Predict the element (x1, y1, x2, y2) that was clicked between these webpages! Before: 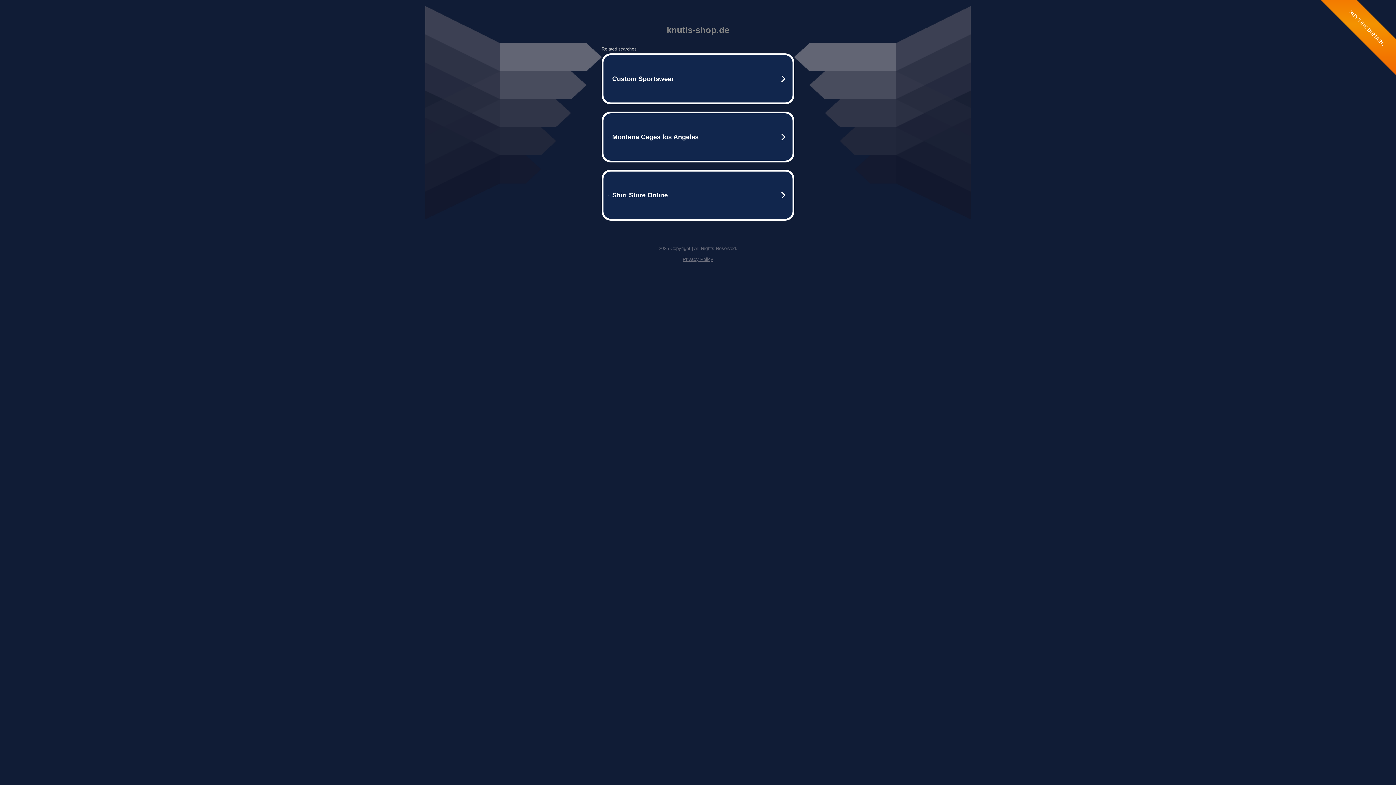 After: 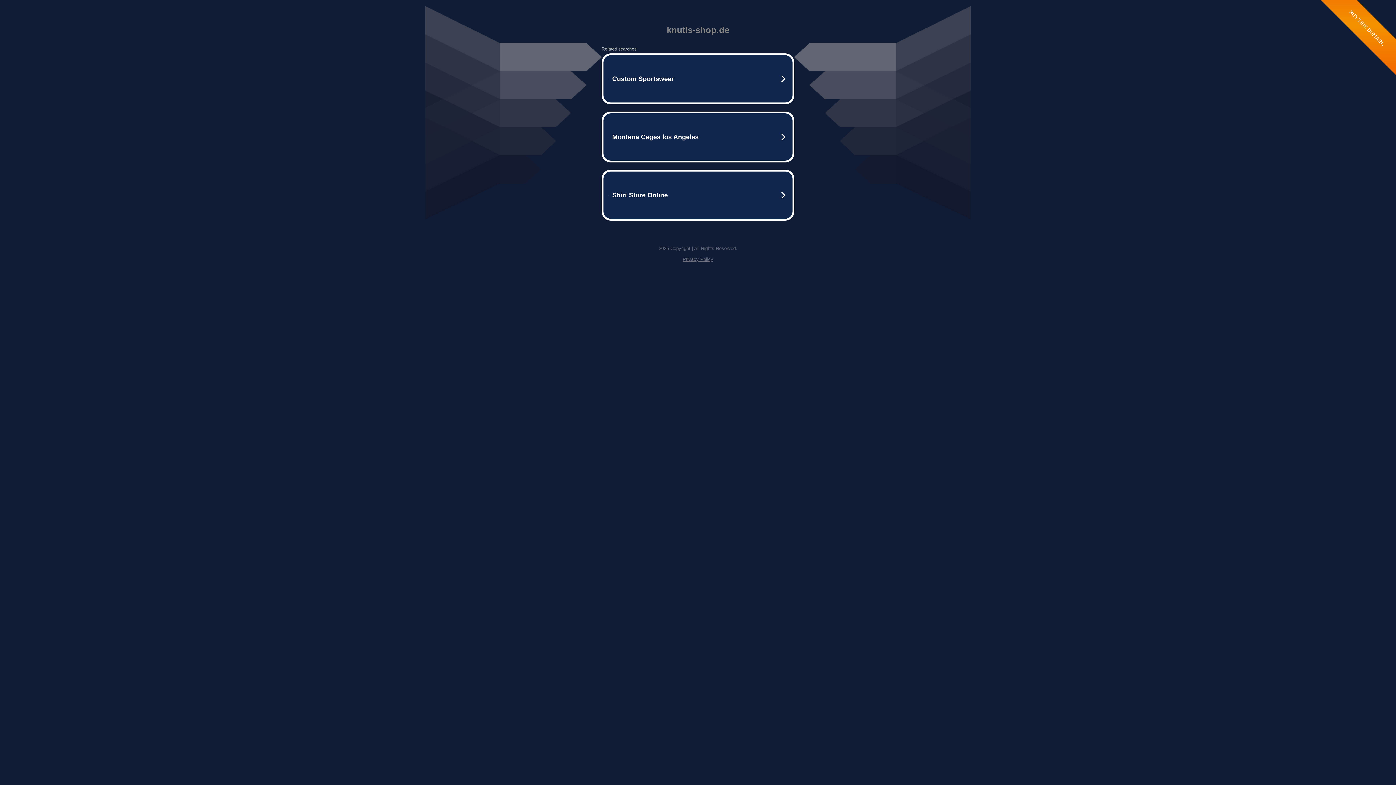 Action: label: Privacy Policy bbox: (682, 256, 713, 262)